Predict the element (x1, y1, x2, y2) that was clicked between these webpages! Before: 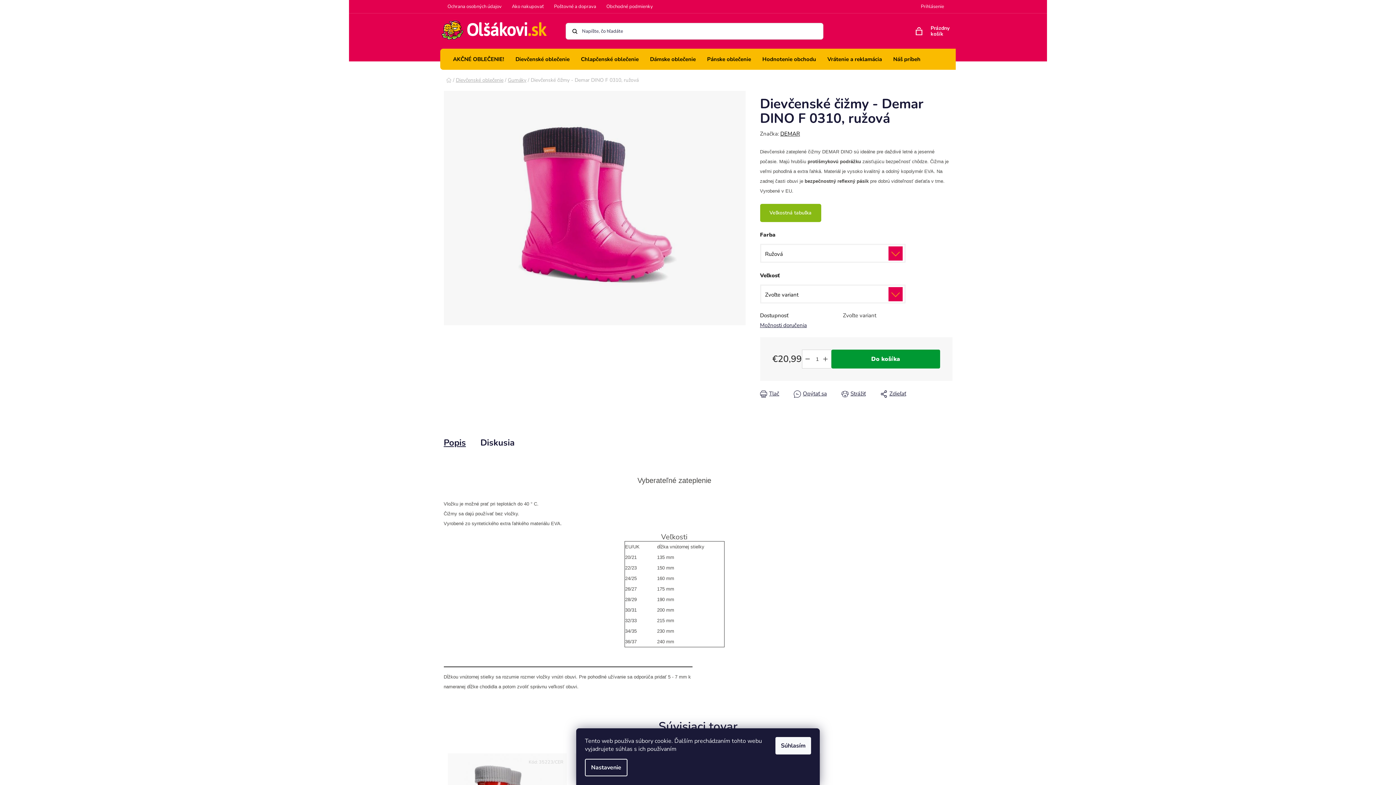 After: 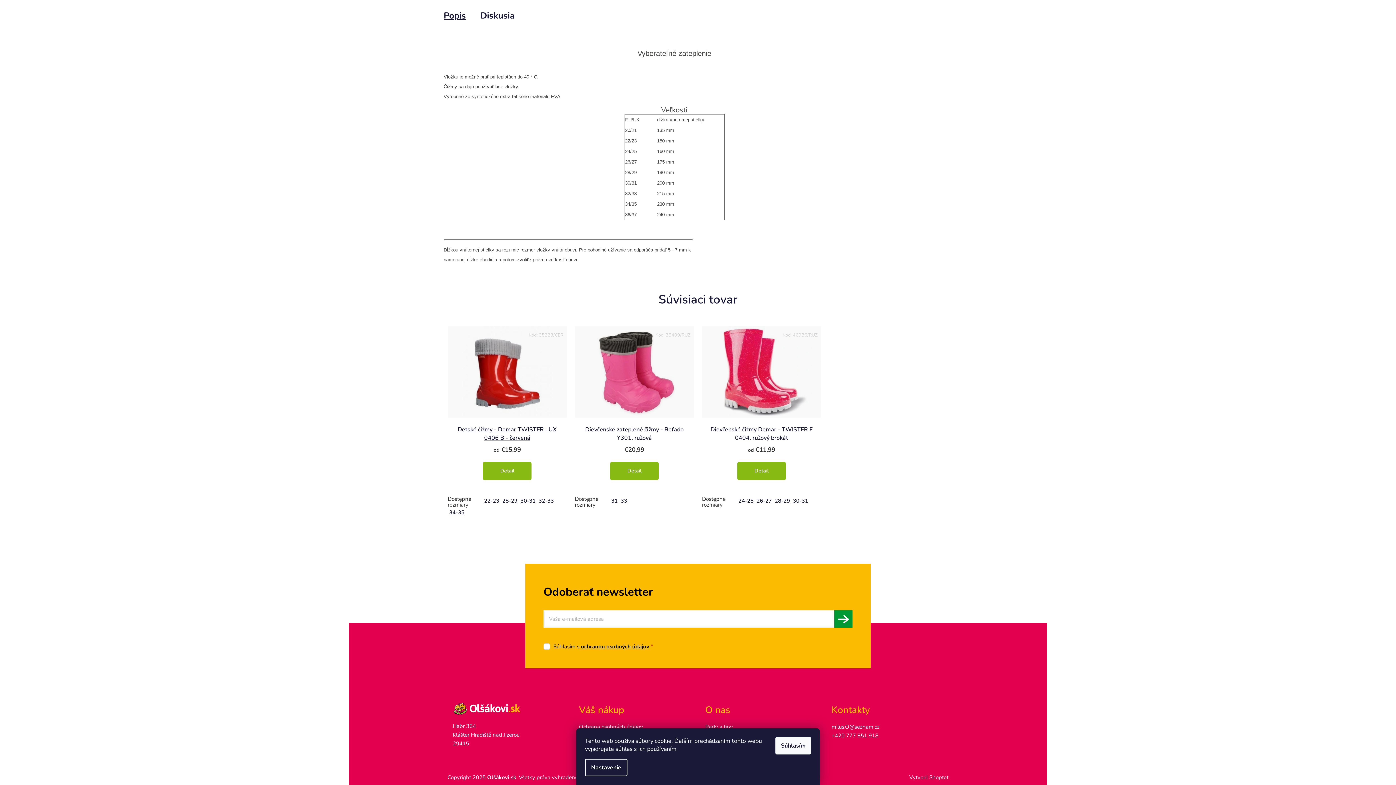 Action: bbox: (443, 434, 480, 452) label: Popis